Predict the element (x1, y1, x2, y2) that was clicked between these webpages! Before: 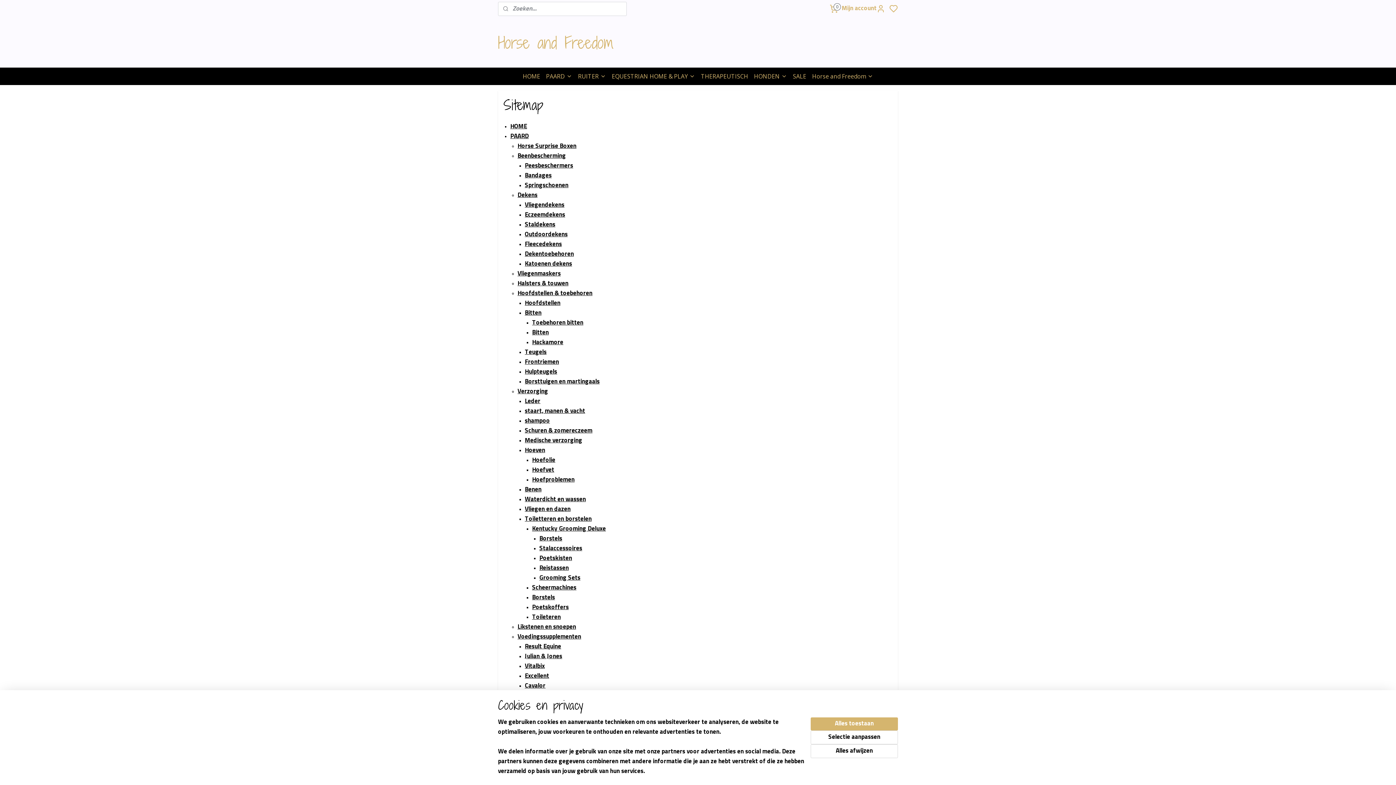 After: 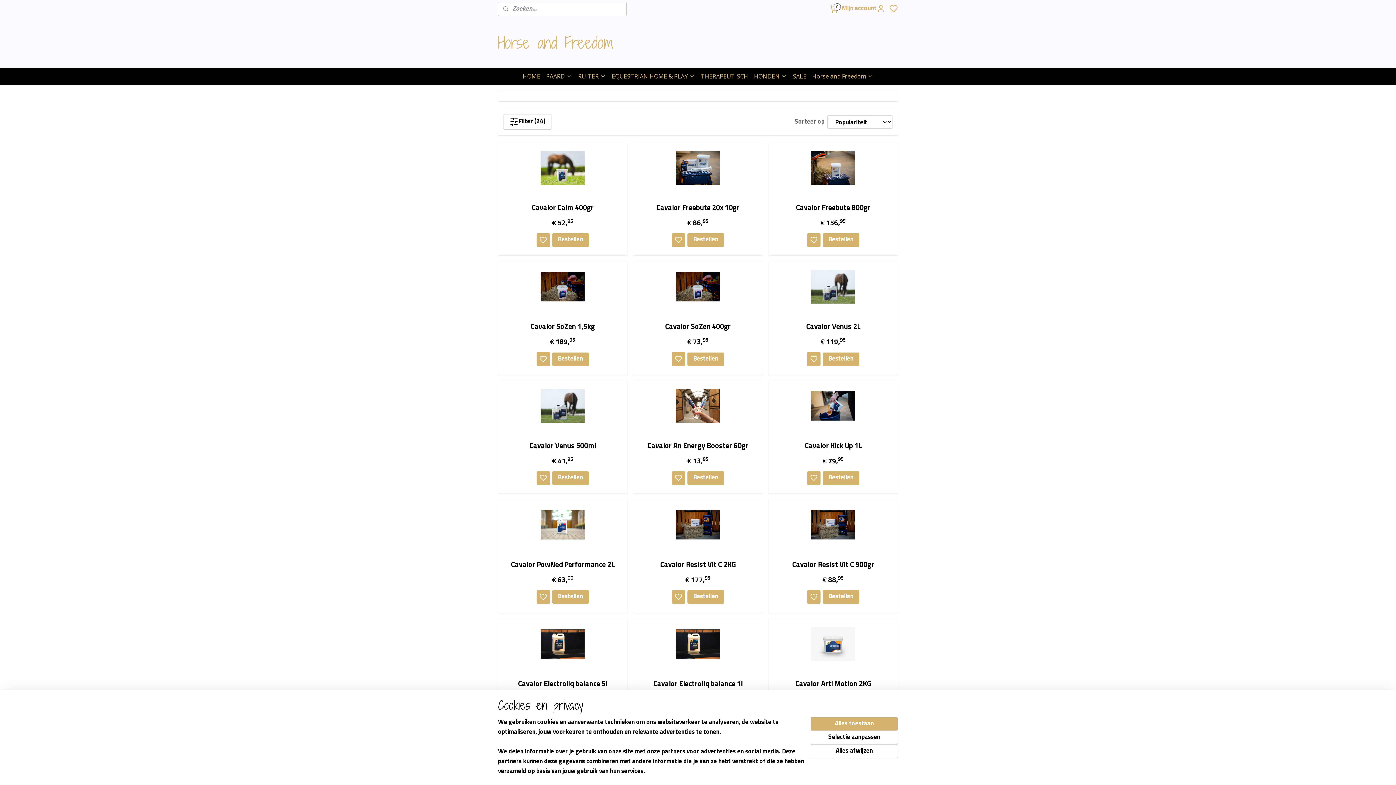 Action: bbox: (524, 683, 545, 689) label: Cavalor